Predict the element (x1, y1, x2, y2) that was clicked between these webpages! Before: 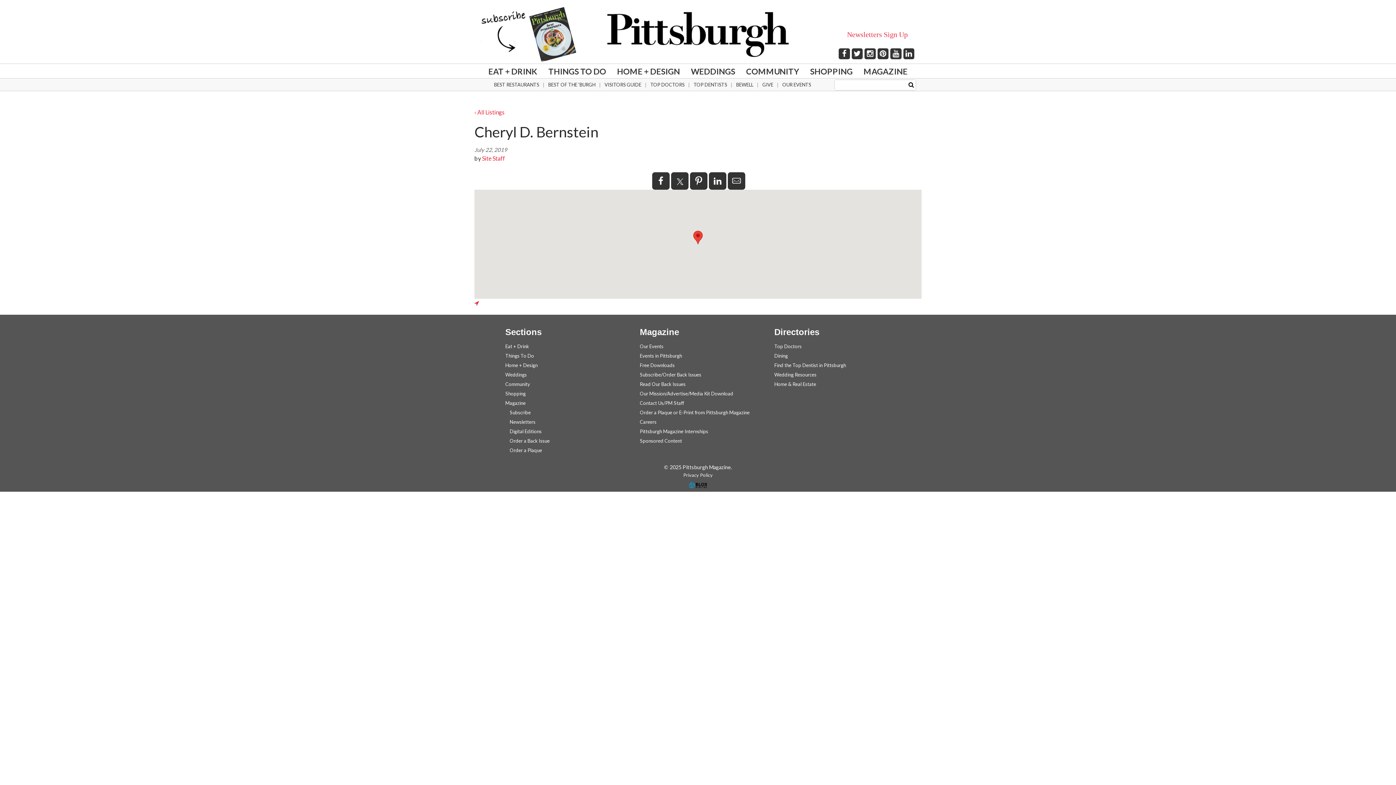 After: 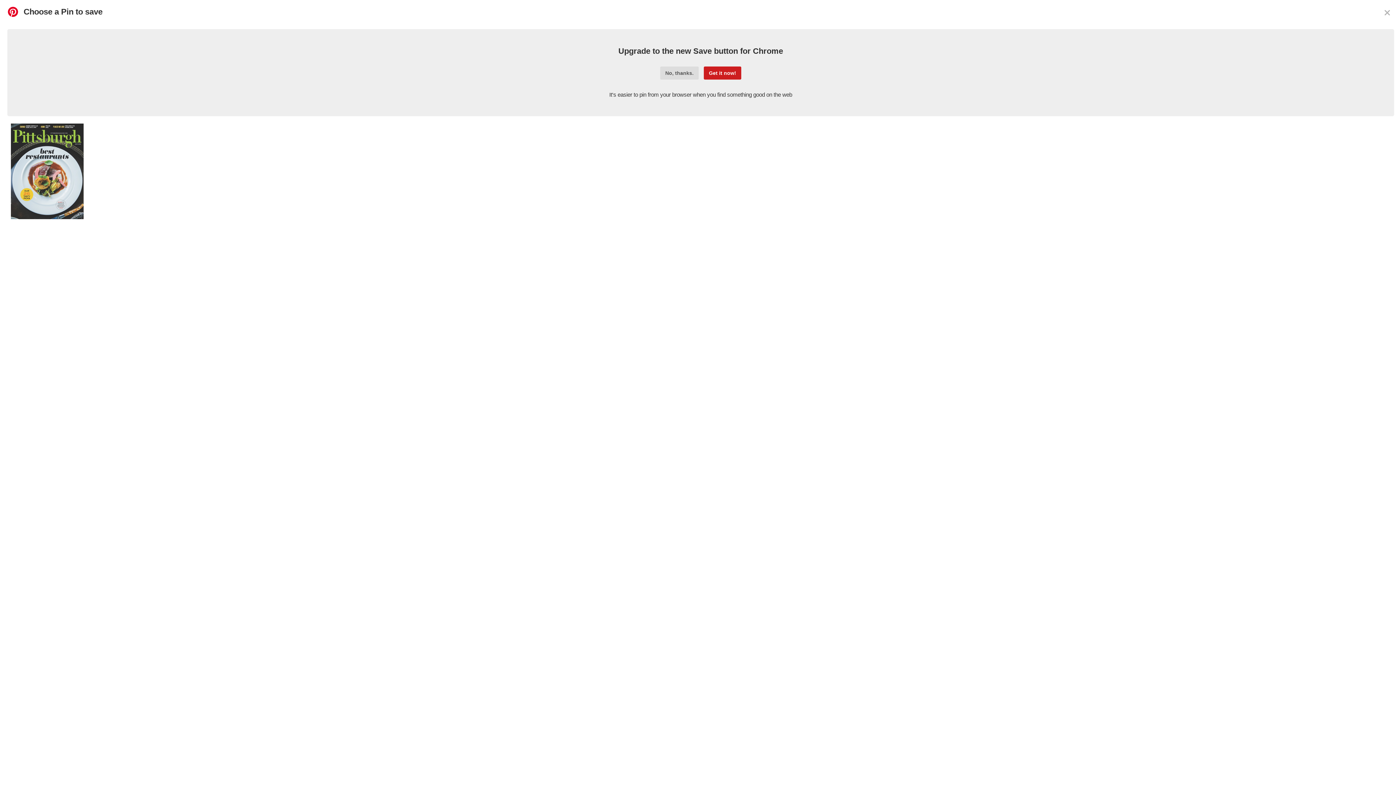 Action: bbox: (690, 172, 707, 189)